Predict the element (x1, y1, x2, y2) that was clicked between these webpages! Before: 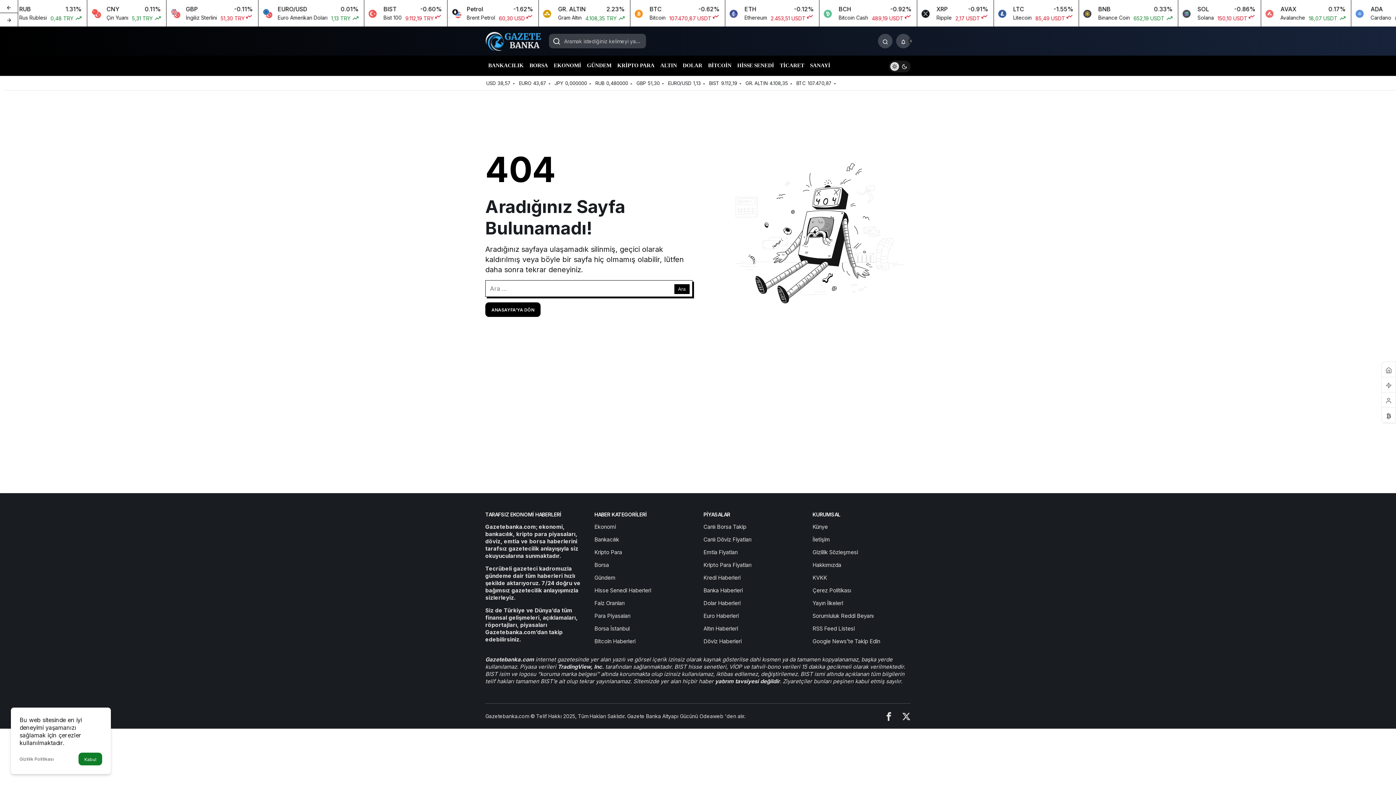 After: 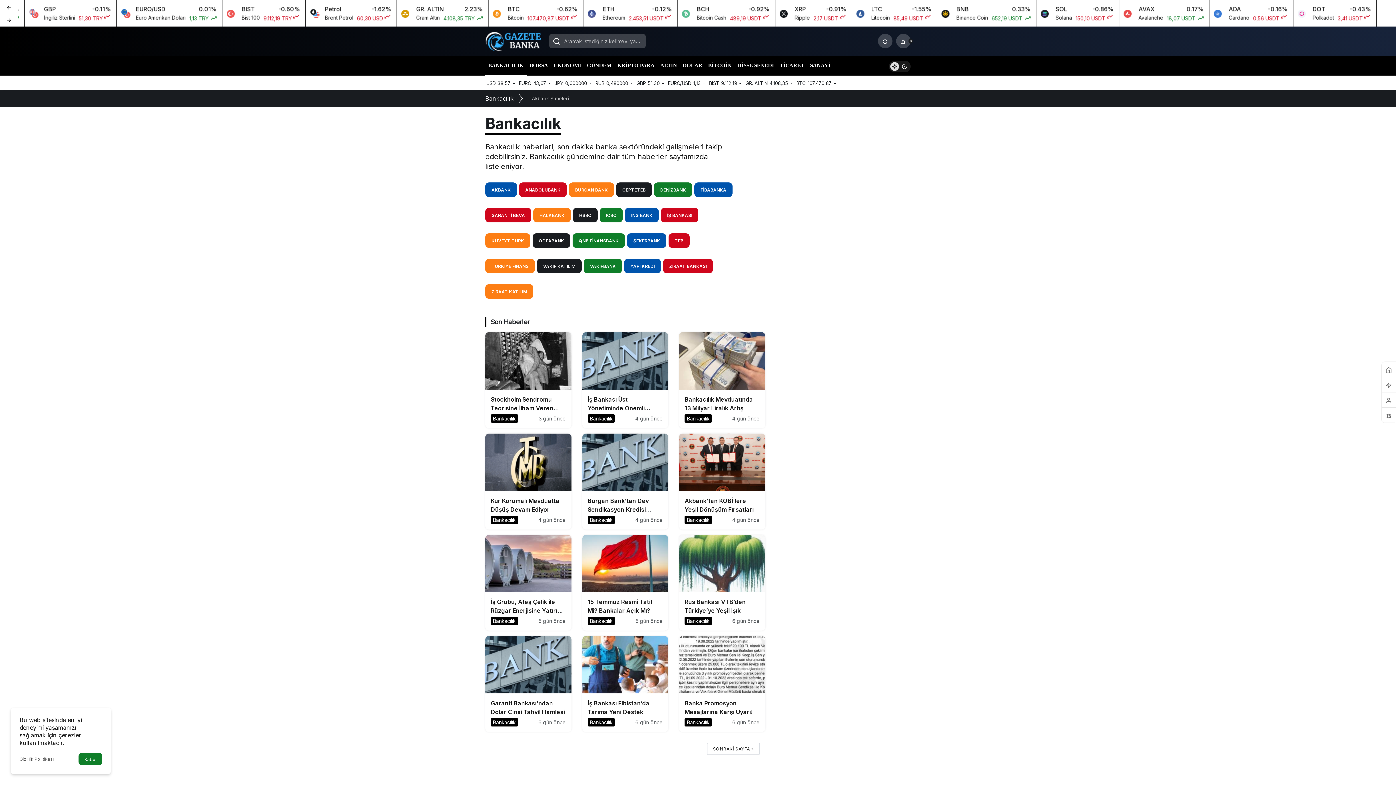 Action: label: BANKACILIK bbox: (485, 55, 526, 75)